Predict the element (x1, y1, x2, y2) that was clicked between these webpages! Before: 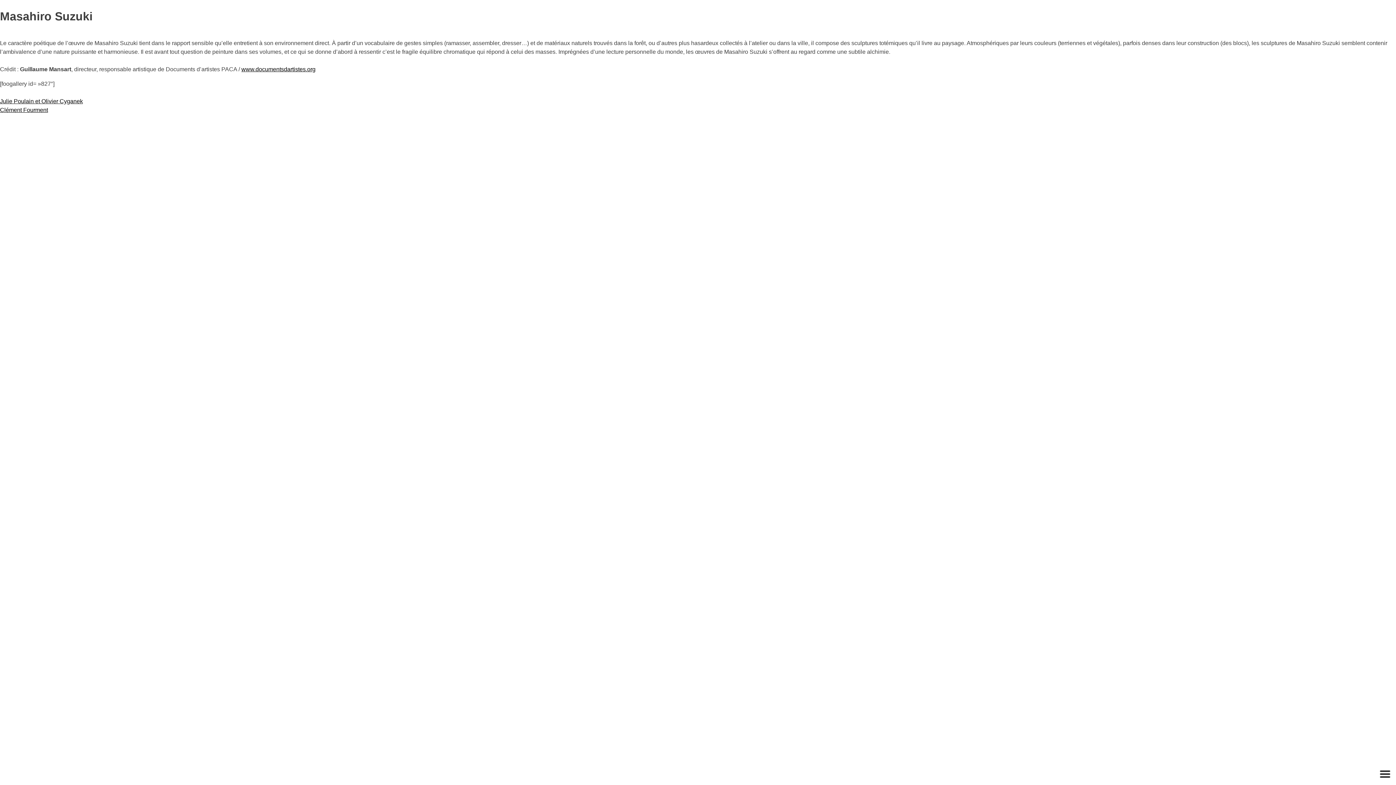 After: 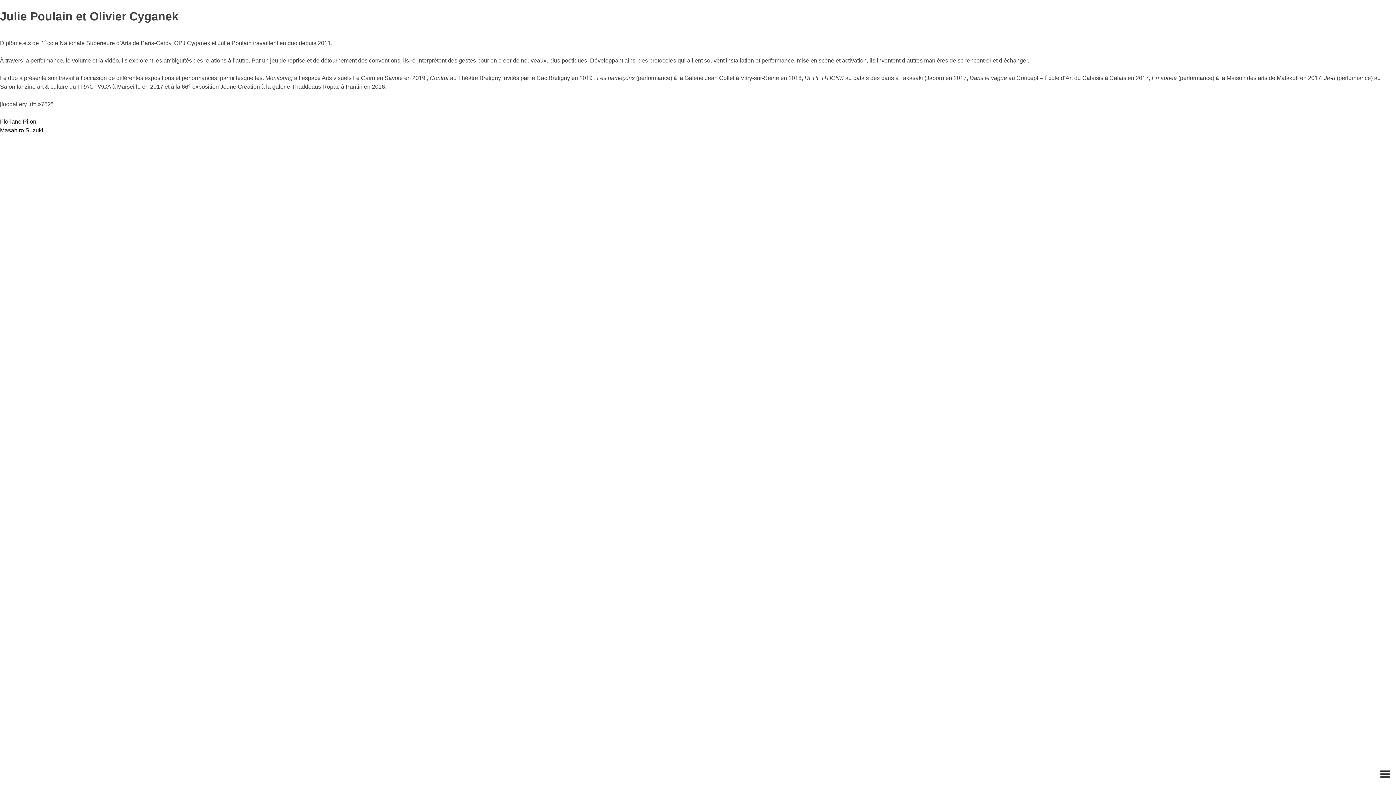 Action: label: Julie Poulain et Olivier Cyganek bbox: (0, 98, 82, 104)